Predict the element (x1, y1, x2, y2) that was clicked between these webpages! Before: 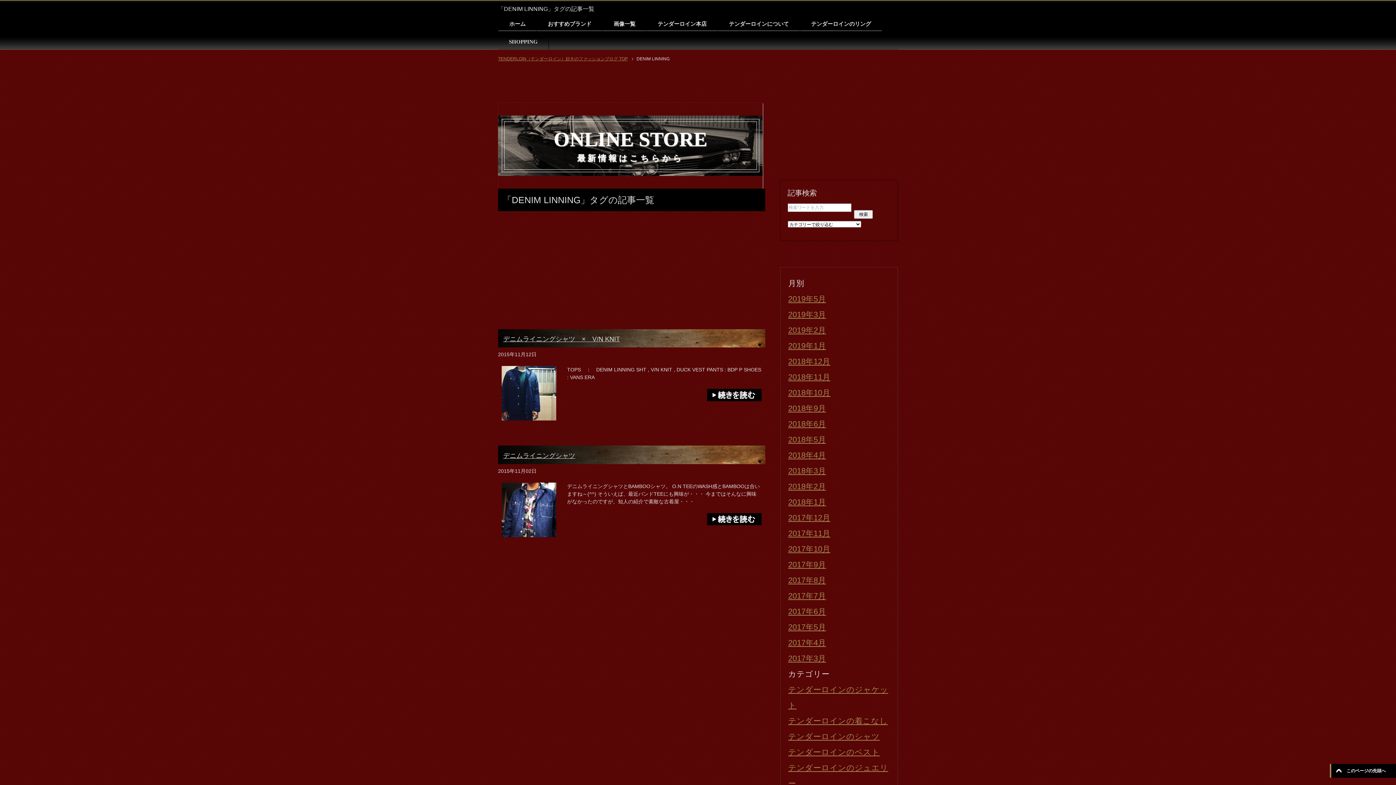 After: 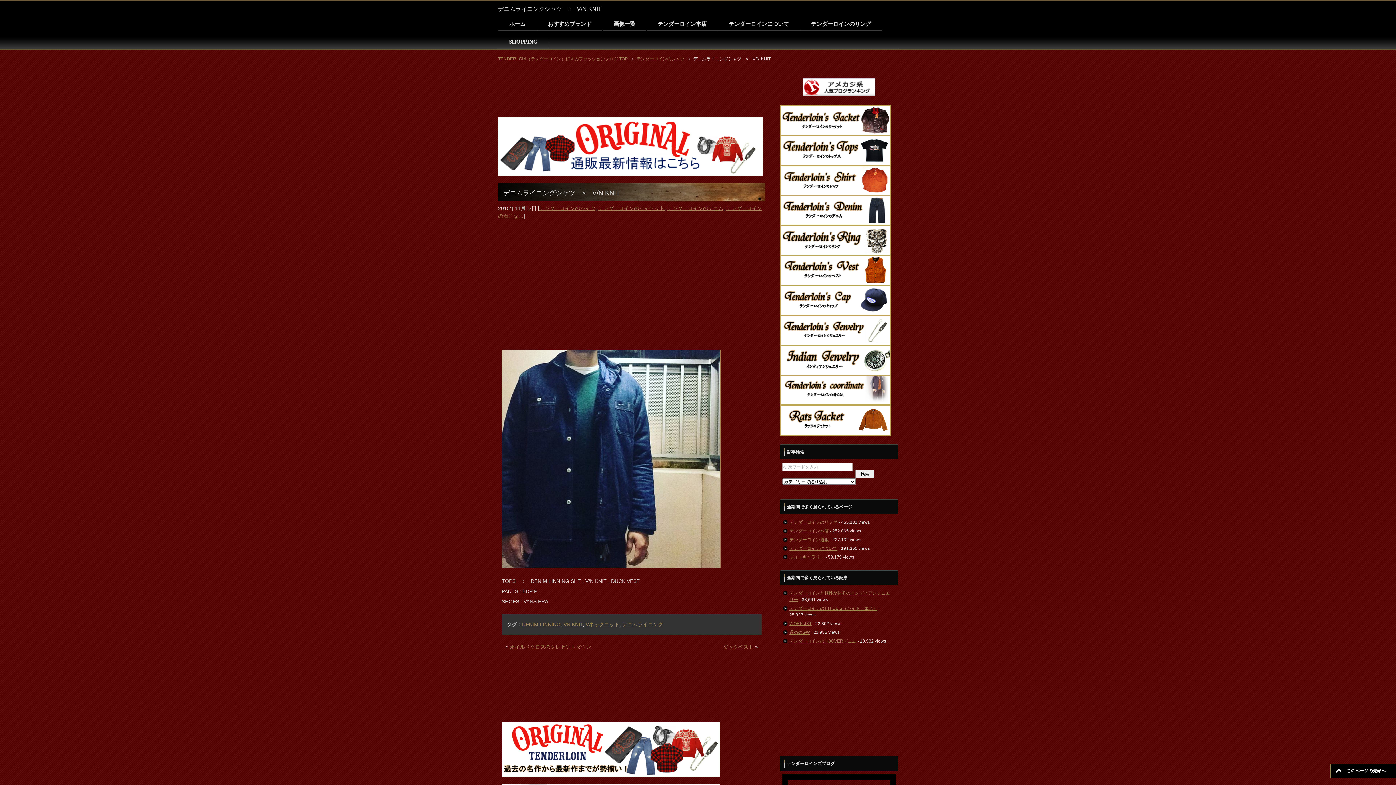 Action: label: デニムライニングシャツ　×　V/N KNIT bbox: (503, 335, 620, 343)